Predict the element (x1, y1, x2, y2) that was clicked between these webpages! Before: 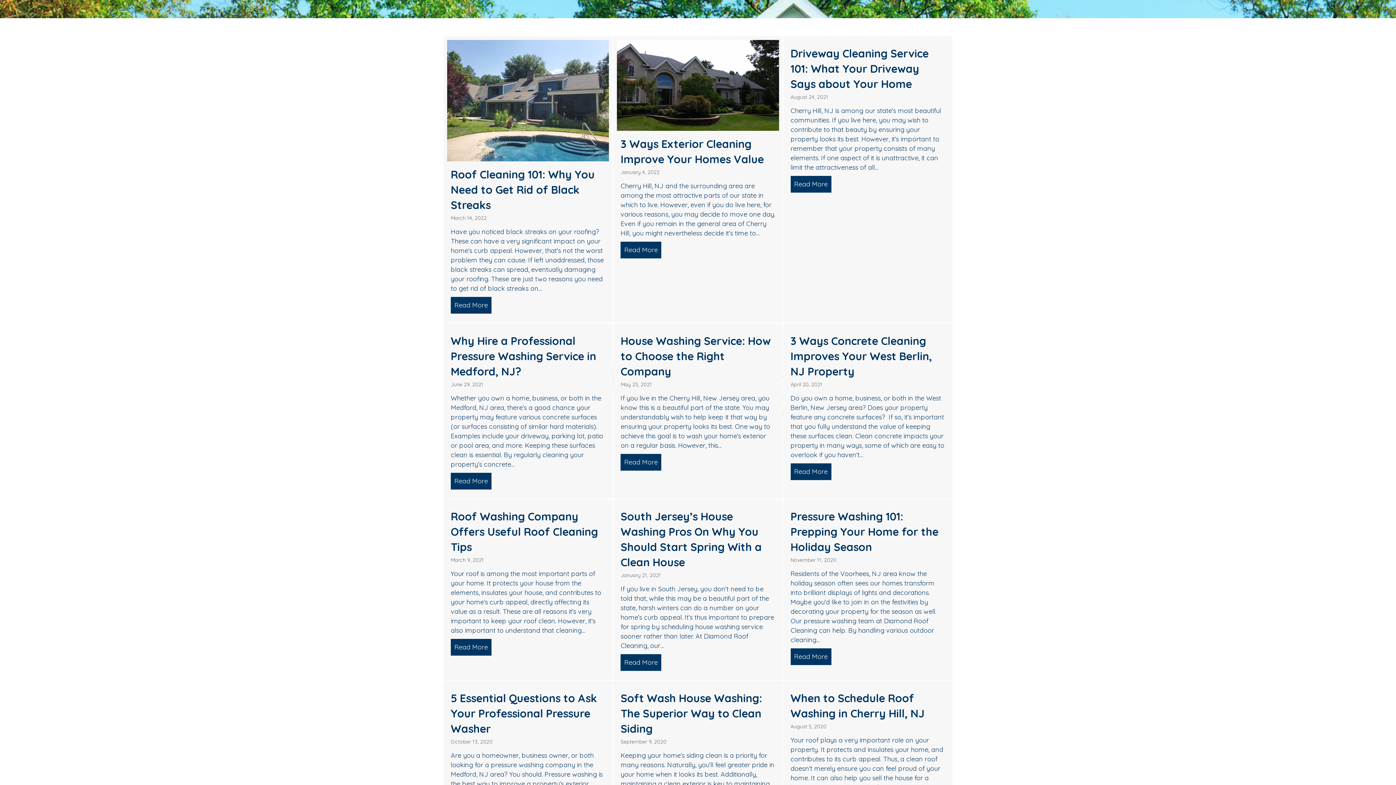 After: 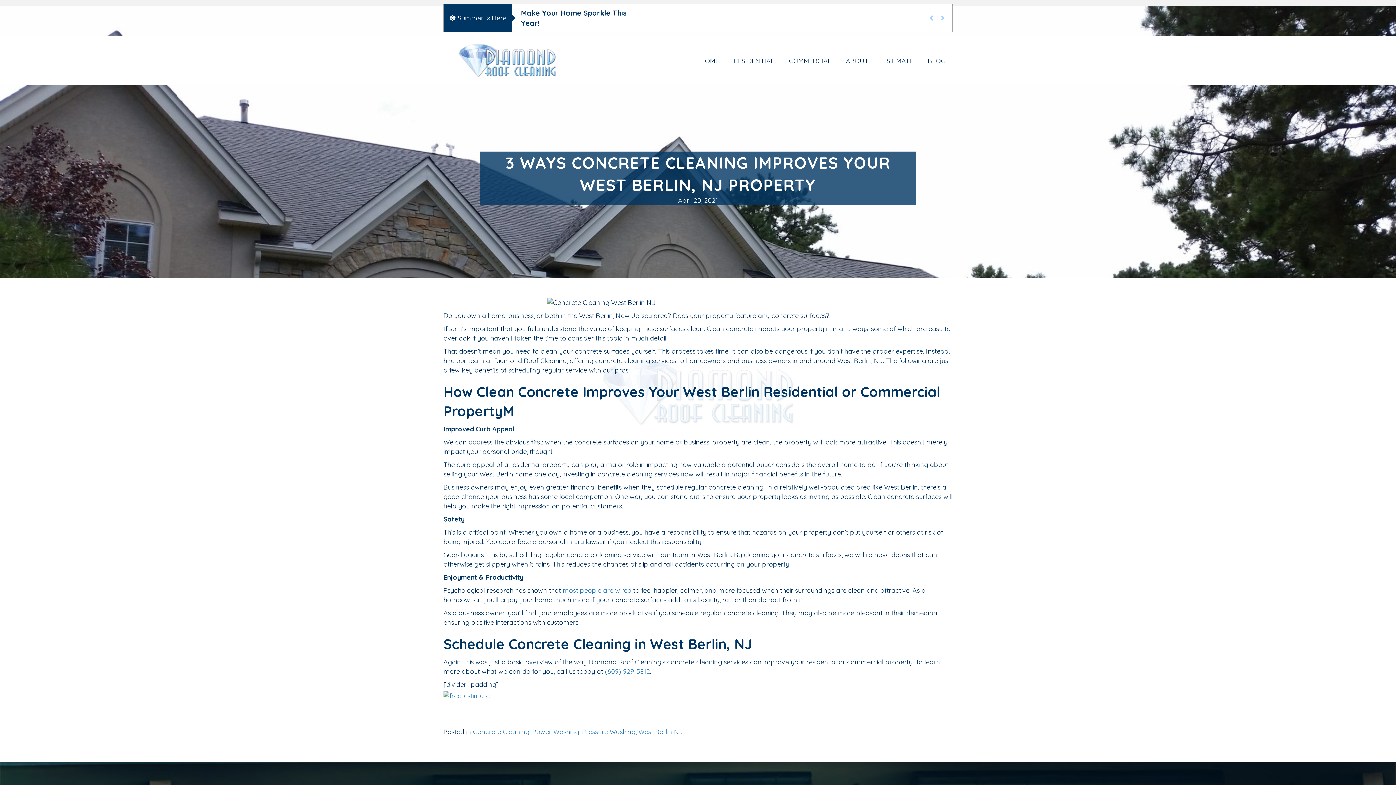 Action: label: Read More
about 3 Ways Concrete Cleaning Improves Your West Berlin, NJ Property bbox: (790, 463, 831, 480)